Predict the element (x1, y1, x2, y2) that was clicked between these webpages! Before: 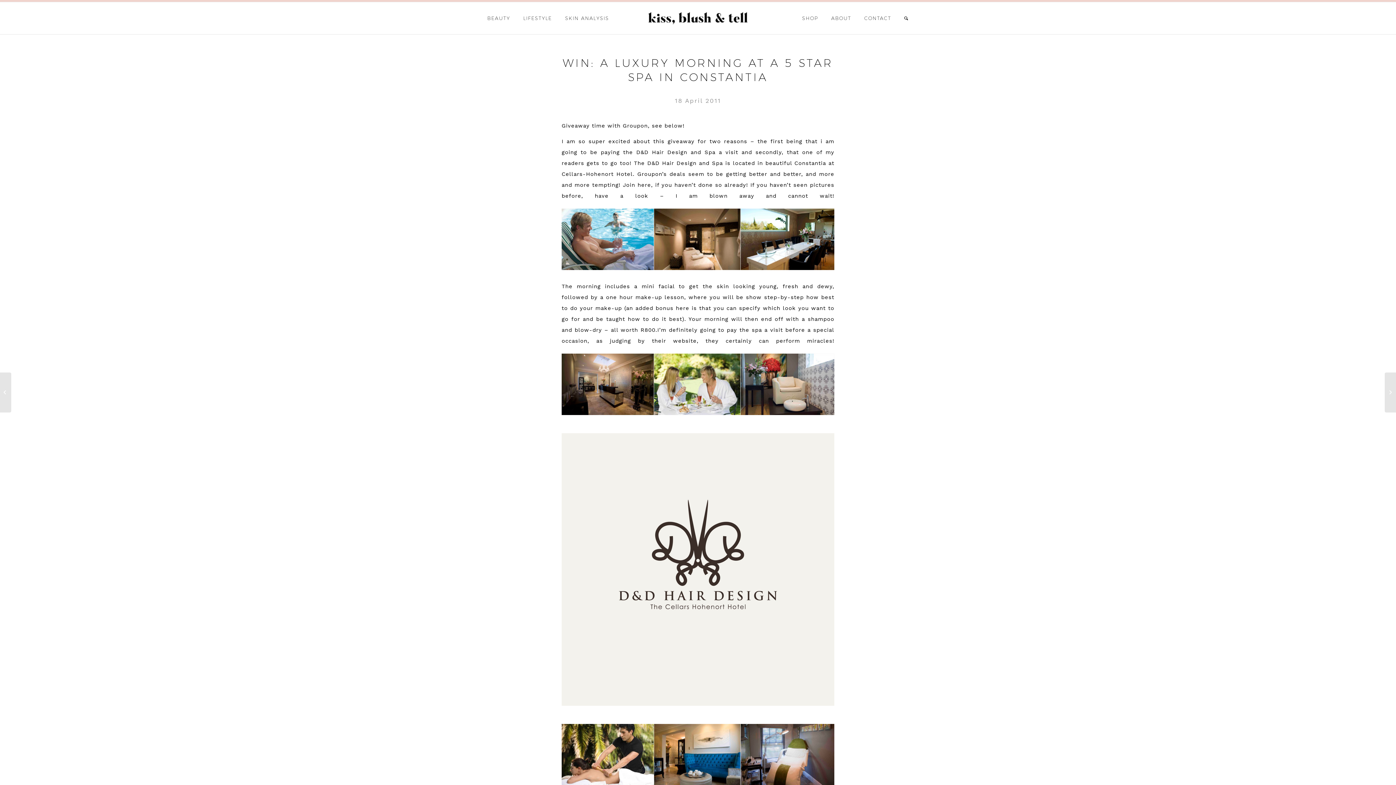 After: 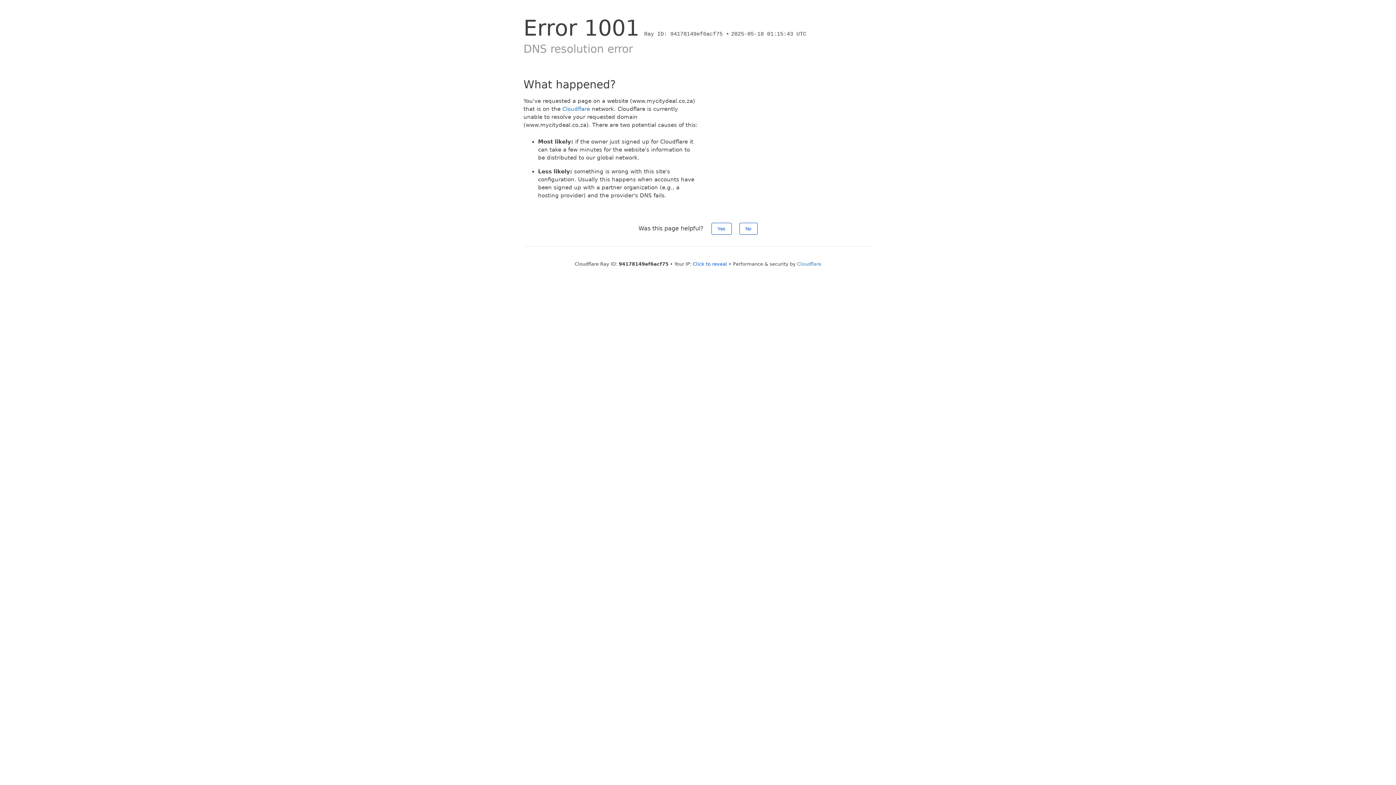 Action: bbox: (637, 181, 651, 188) label: here